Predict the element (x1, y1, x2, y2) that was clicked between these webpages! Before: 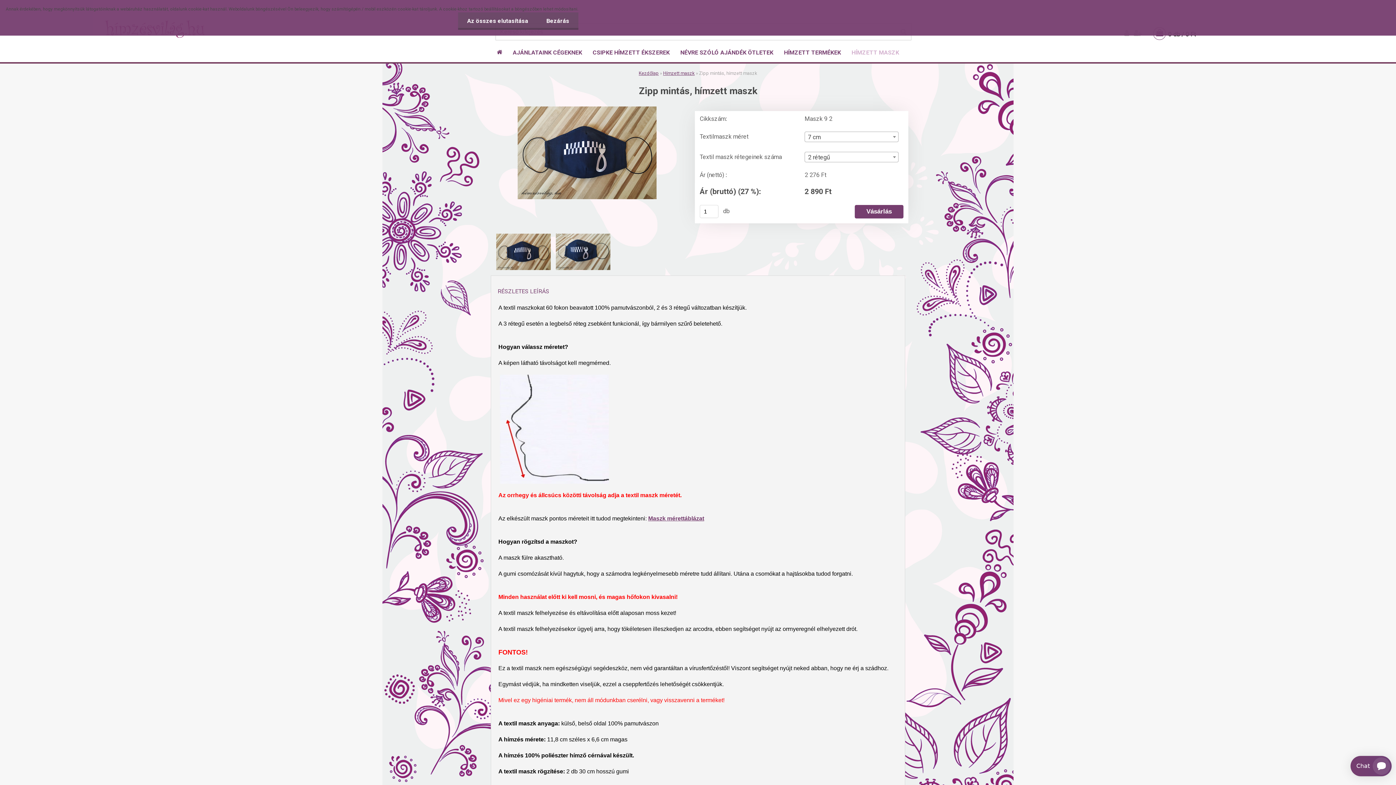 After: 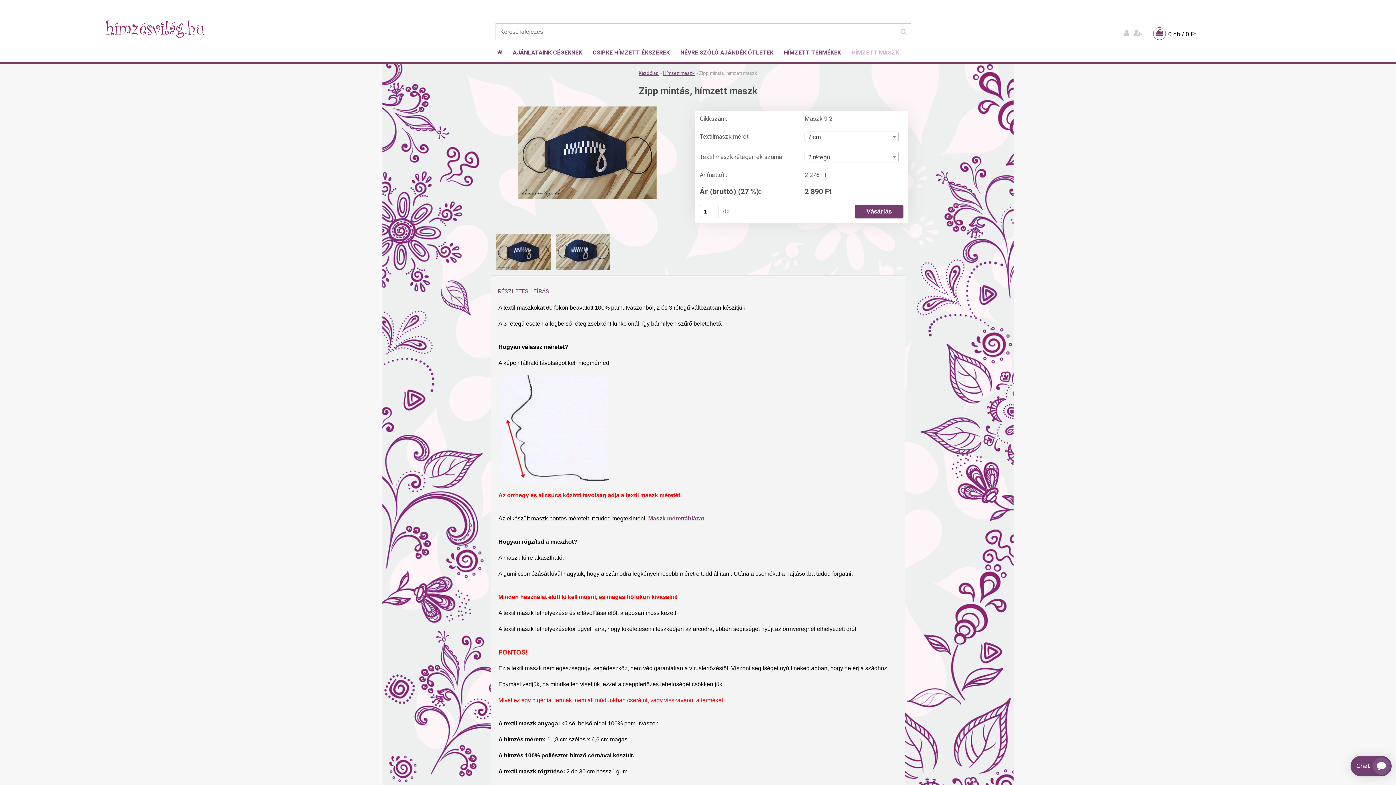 Action: bbox: (458, 12, 537, 29) label: Az összes elutasítása